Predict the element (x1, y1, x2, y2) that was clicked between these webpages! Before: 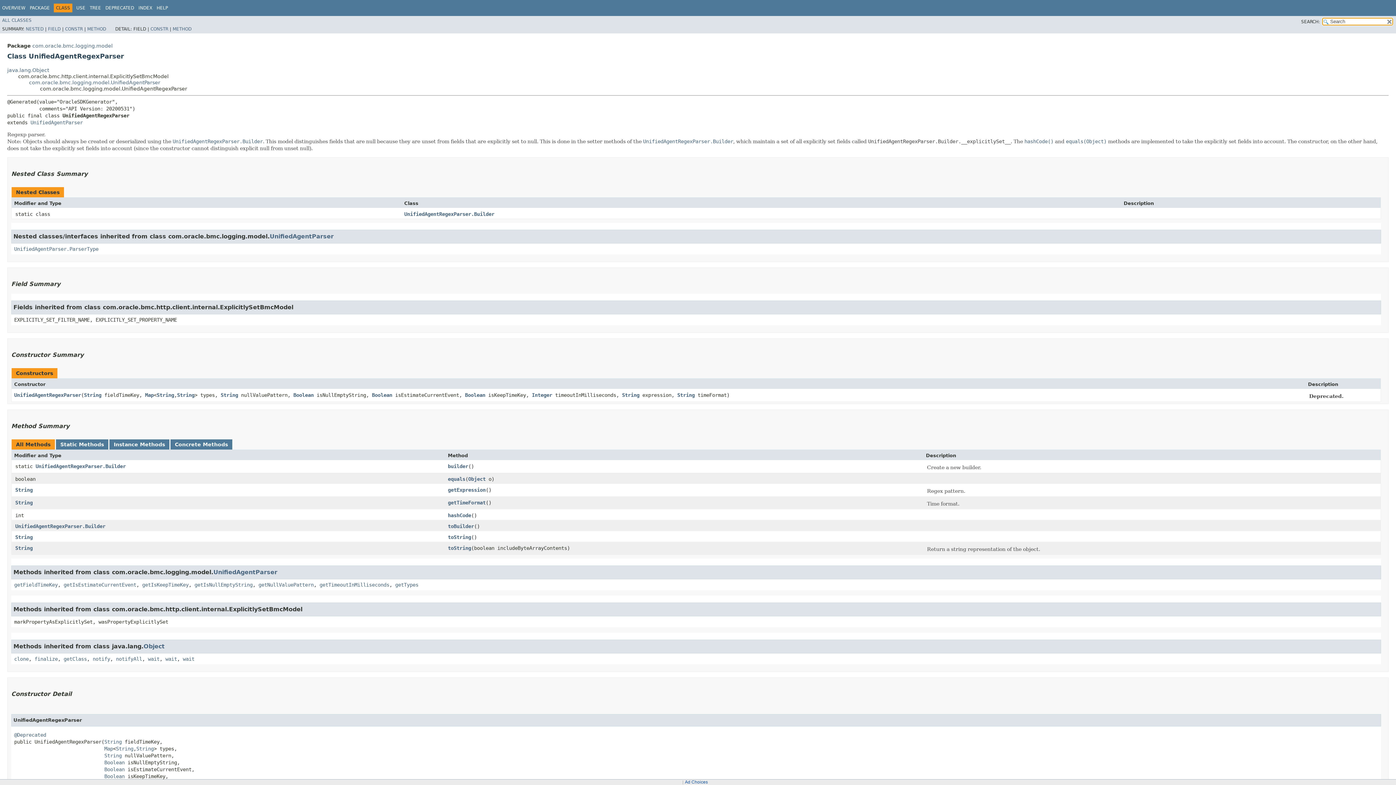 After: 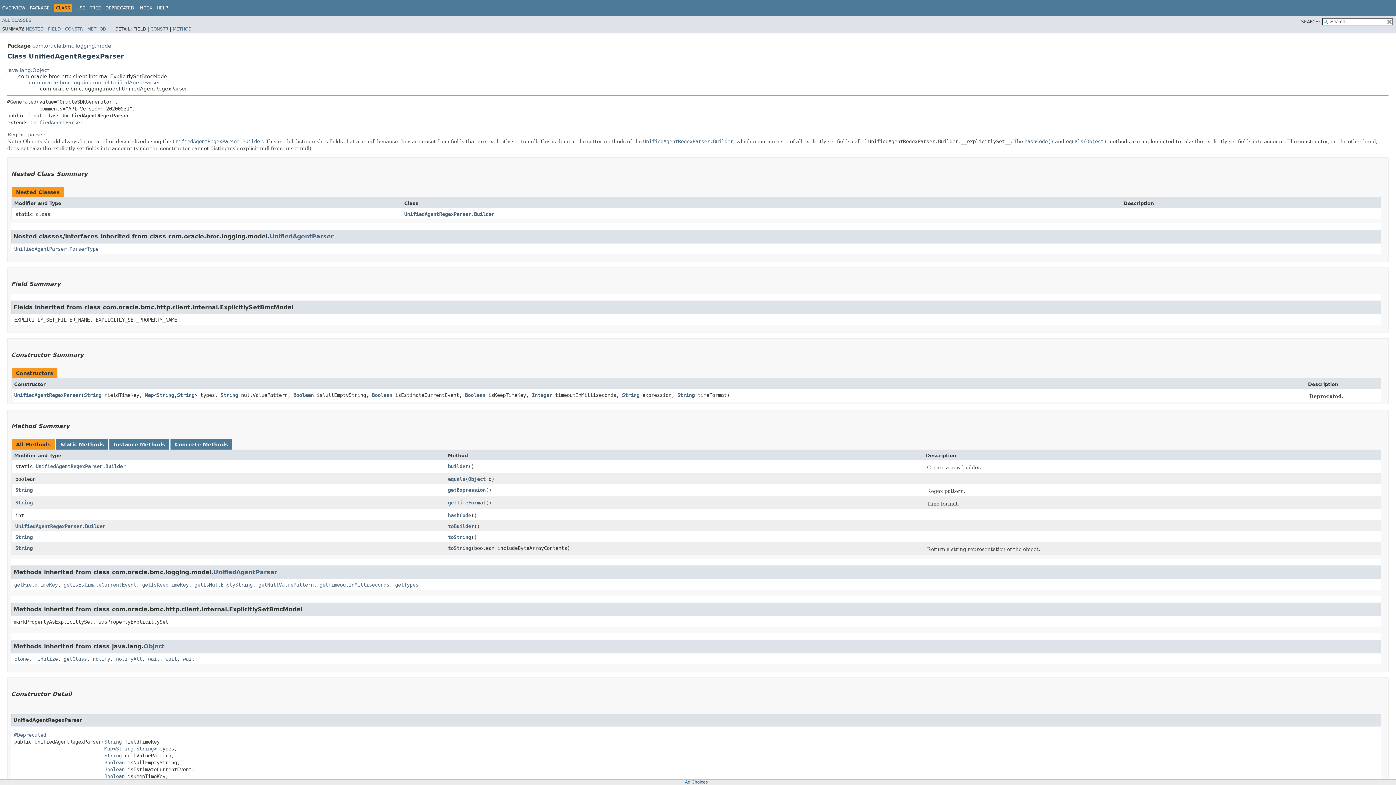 Action: bbox: (179, 3, 180, 8) label:  